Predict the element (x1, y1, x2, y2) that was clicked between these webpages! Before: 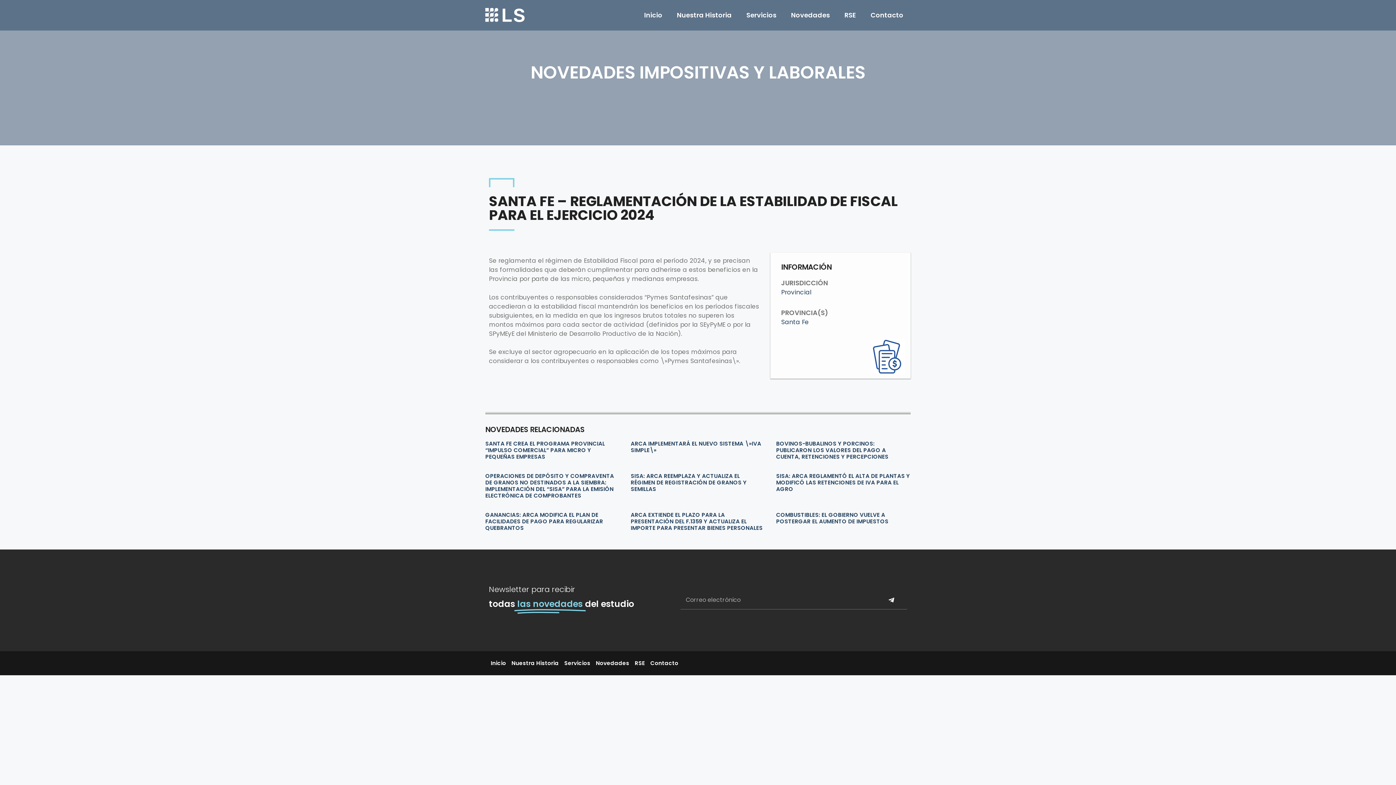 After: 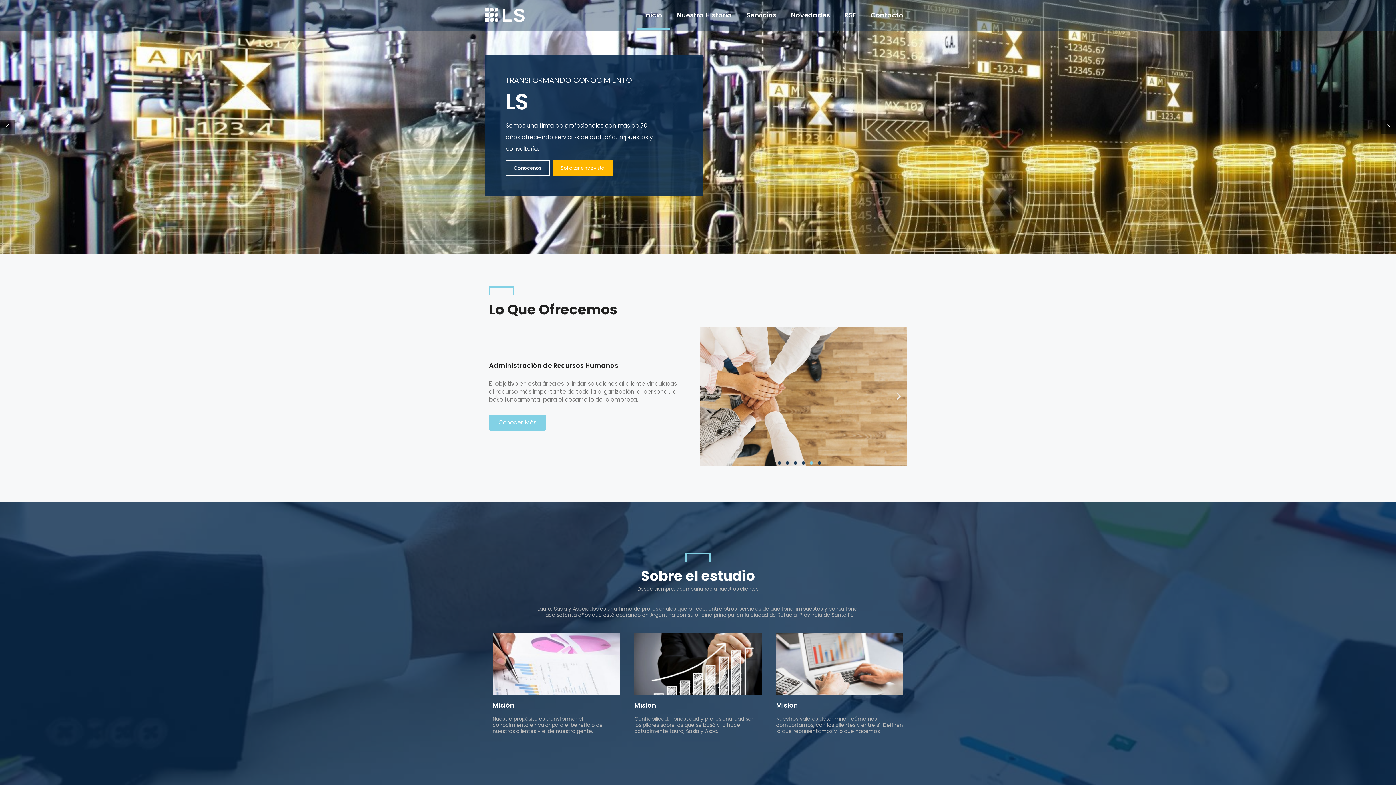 Action: label: Inicio bbox: (489, 655, 508, 671)